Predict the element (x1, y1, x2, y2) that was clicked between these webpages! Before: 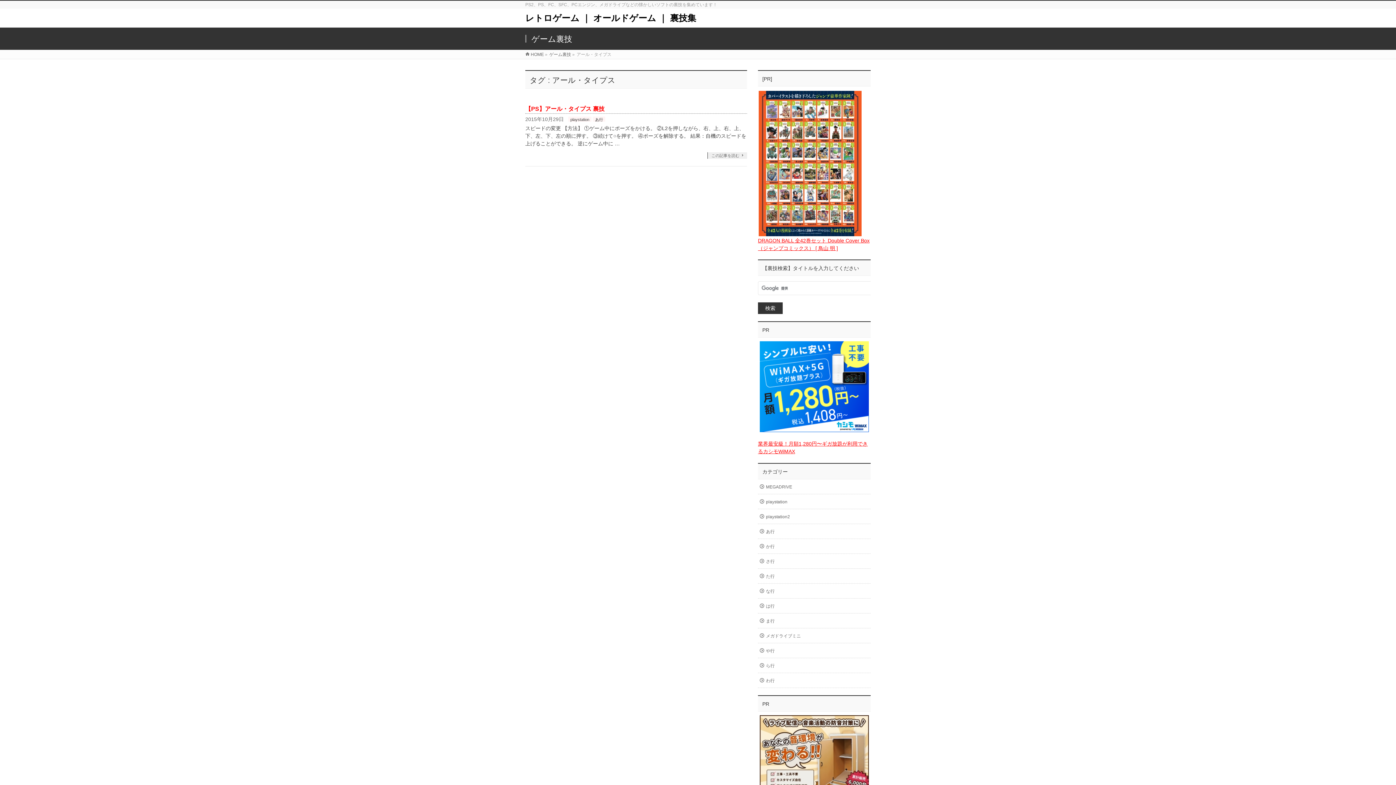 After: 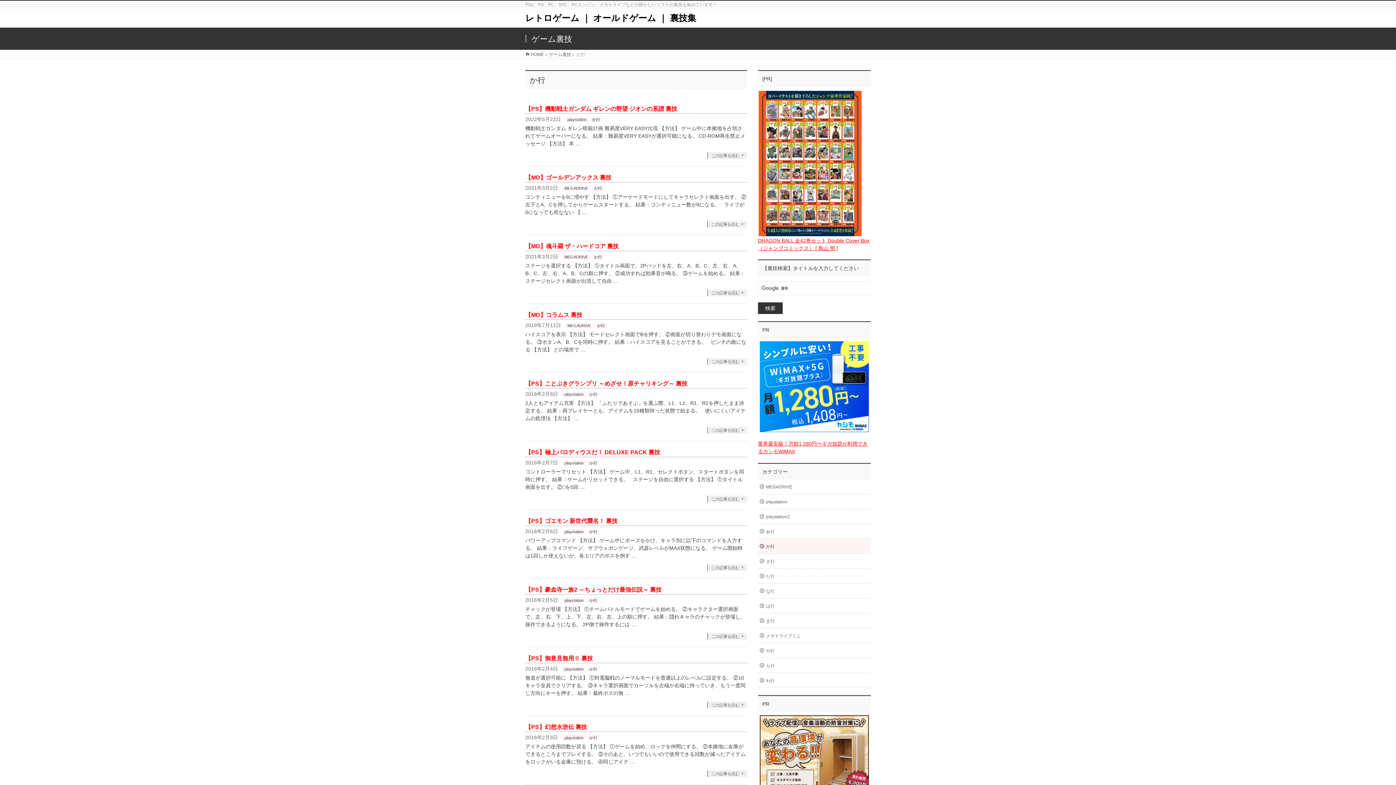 Action: bbox: (758, 539, 870, 553) label: か行